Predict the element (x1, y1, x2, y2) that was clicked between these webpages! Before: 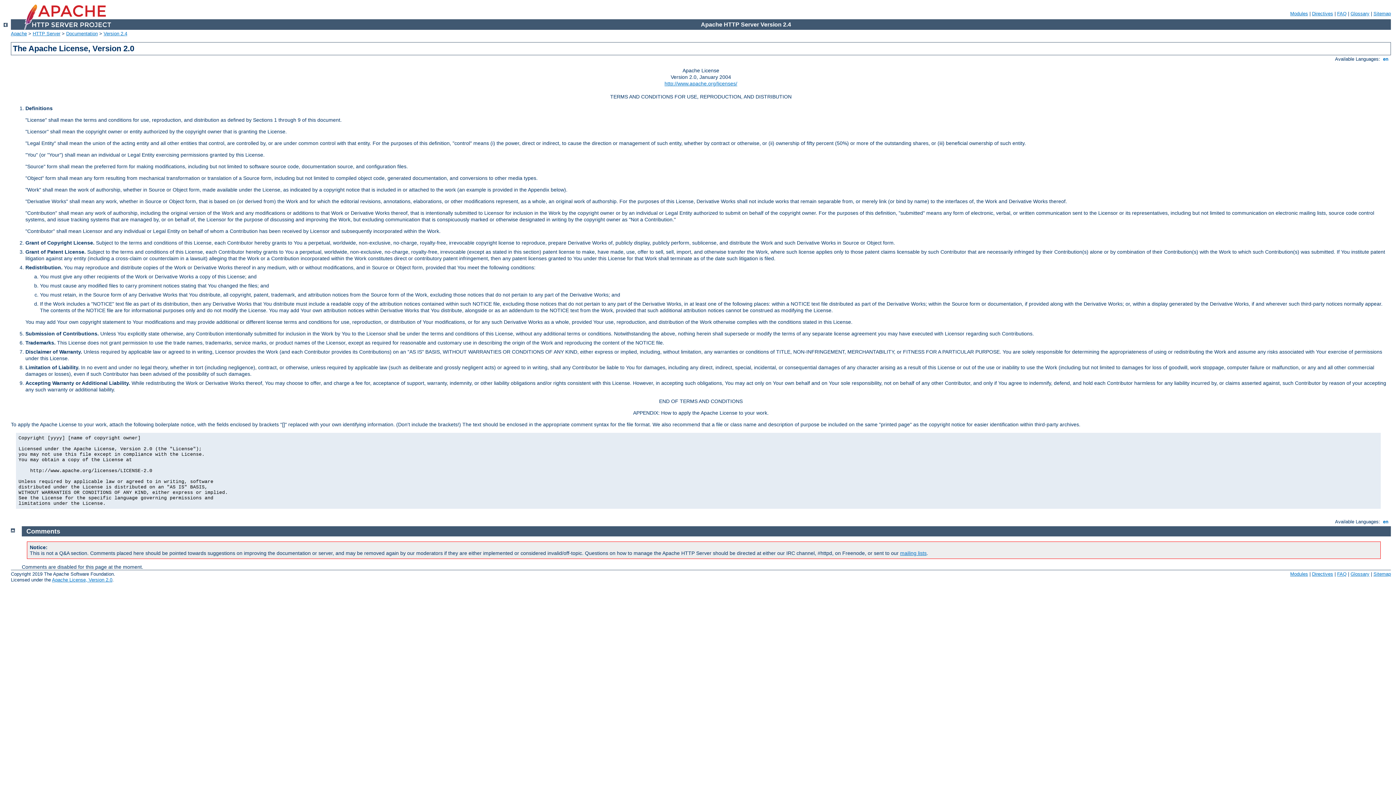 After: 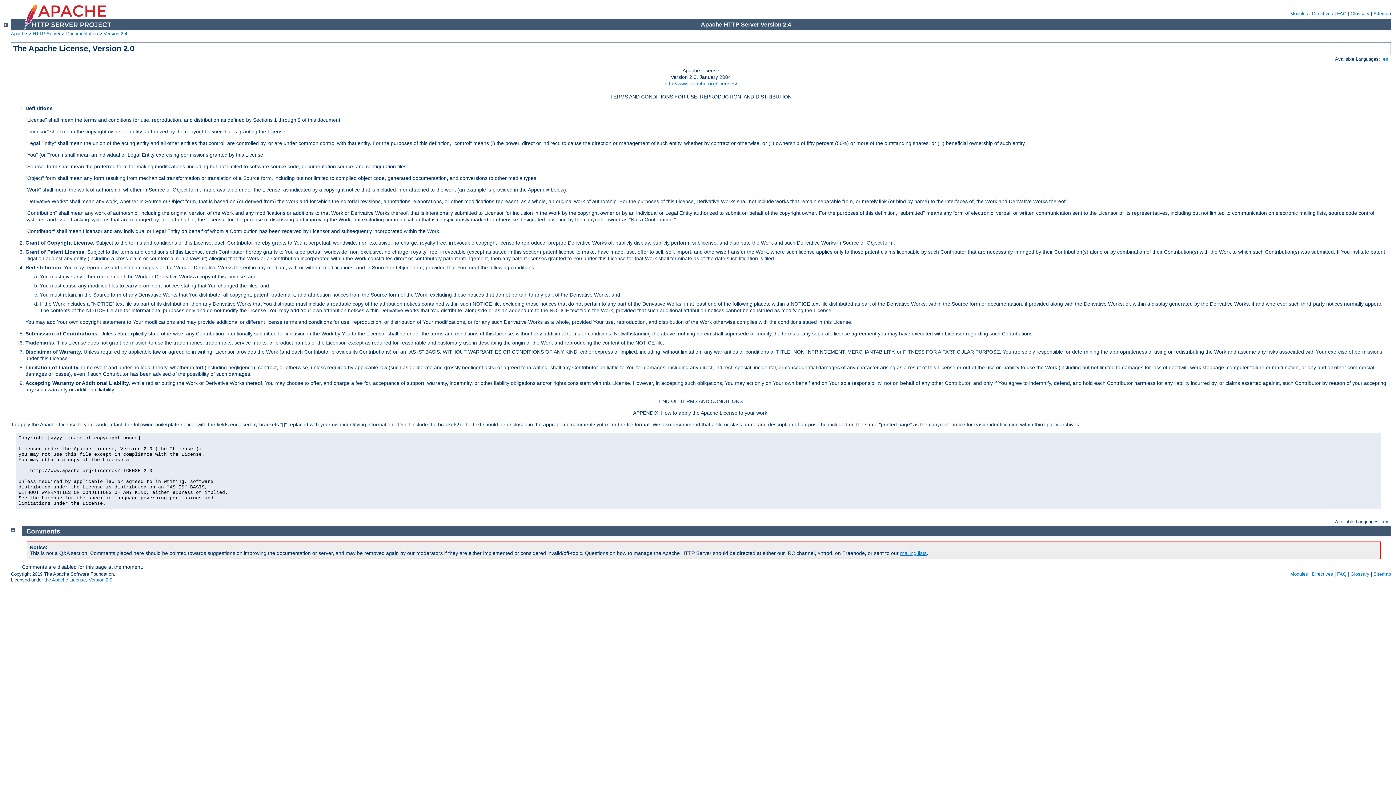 Action: bbox: (26, 527, 60, 535) label: Comments